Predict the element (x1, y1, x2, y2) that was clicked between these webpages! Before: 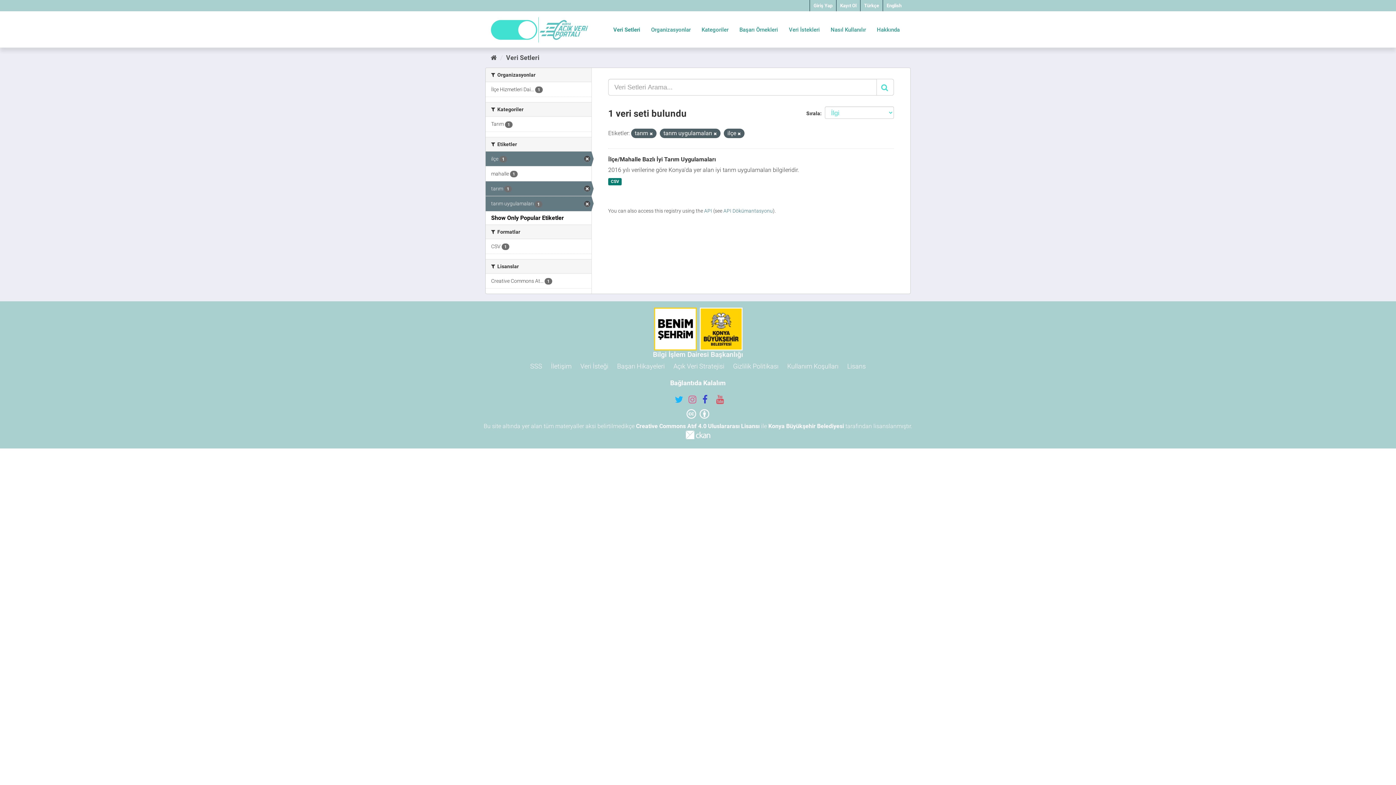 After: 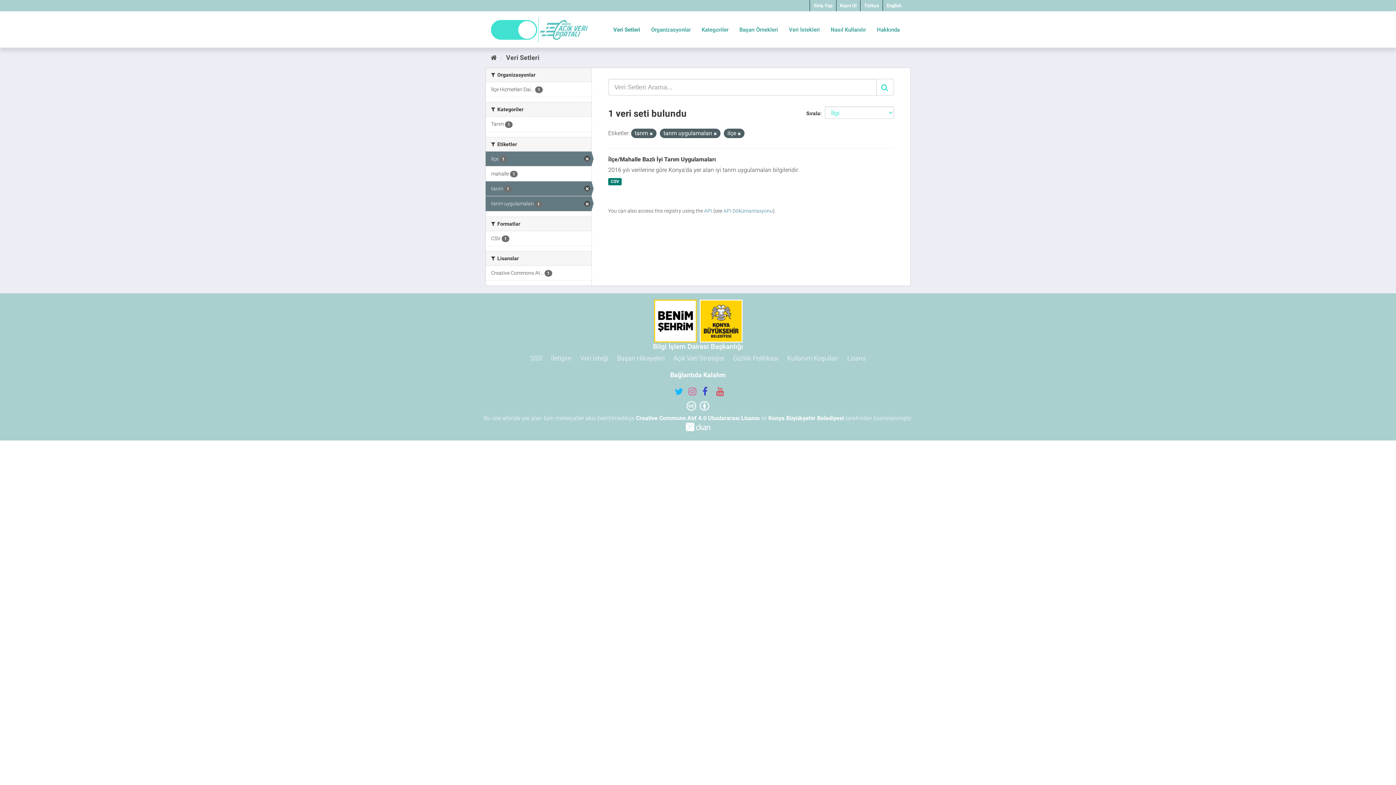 Action: label: Show Only Popular Etiketler bbox: (491, 214, 564, 221)